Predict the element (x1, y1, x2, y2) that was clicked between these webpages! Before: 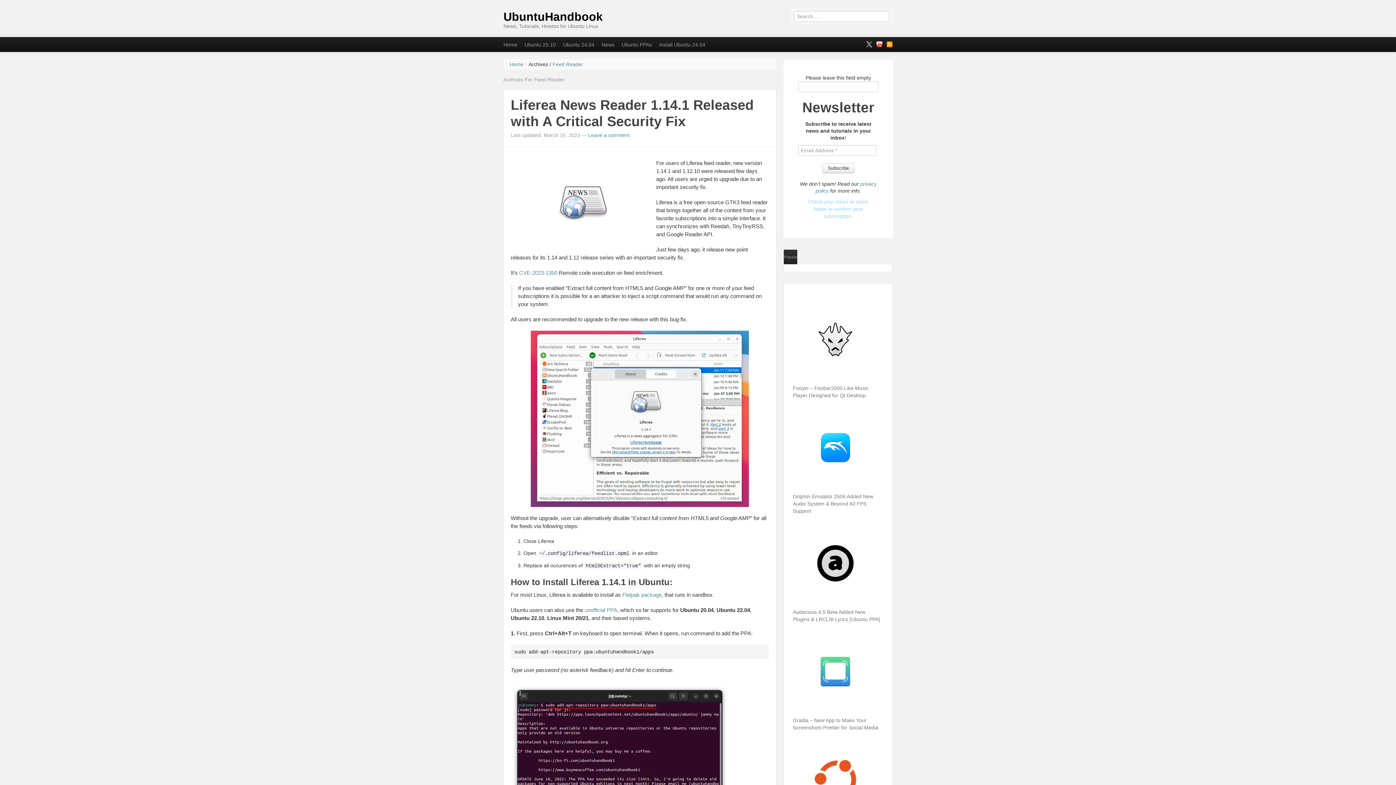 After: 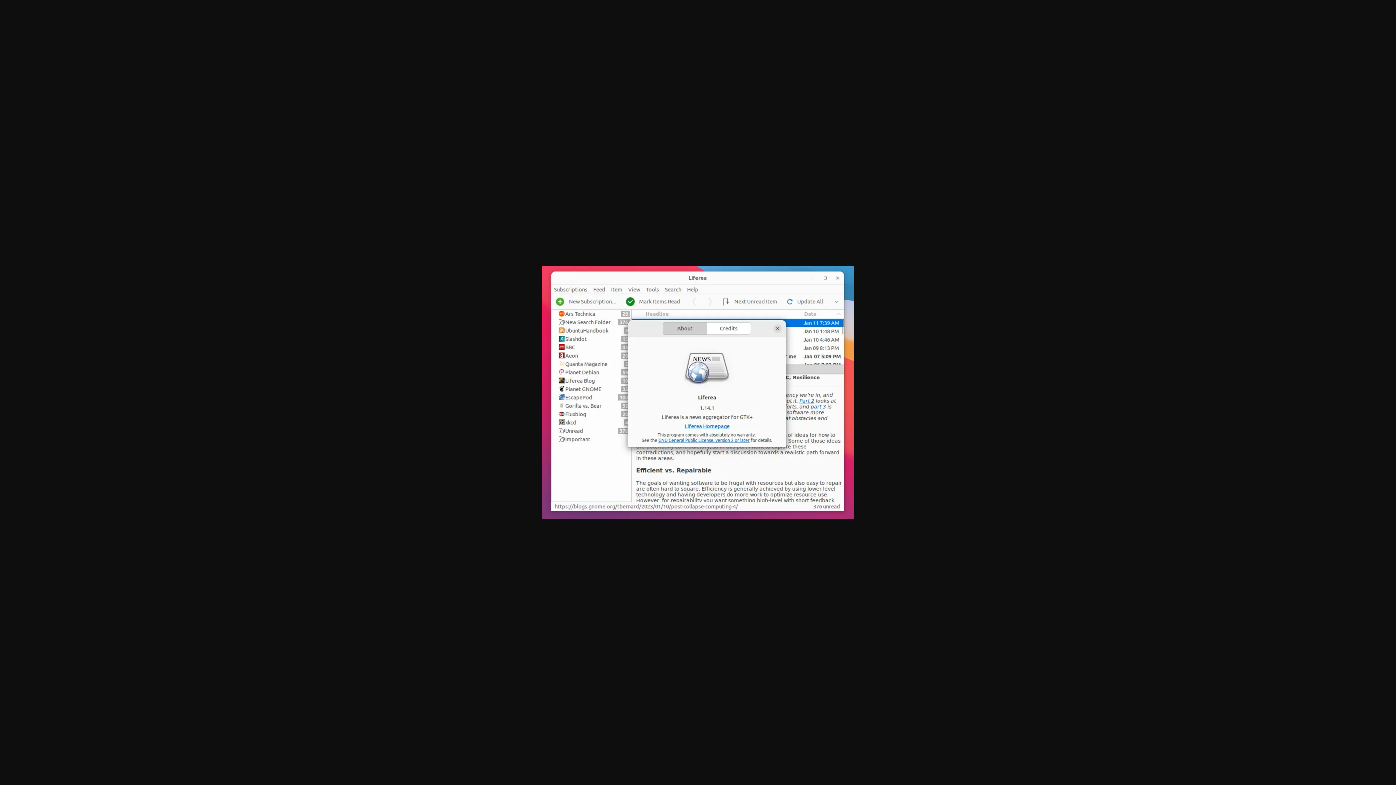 Action: bbox: (510, 330, 769, 507)